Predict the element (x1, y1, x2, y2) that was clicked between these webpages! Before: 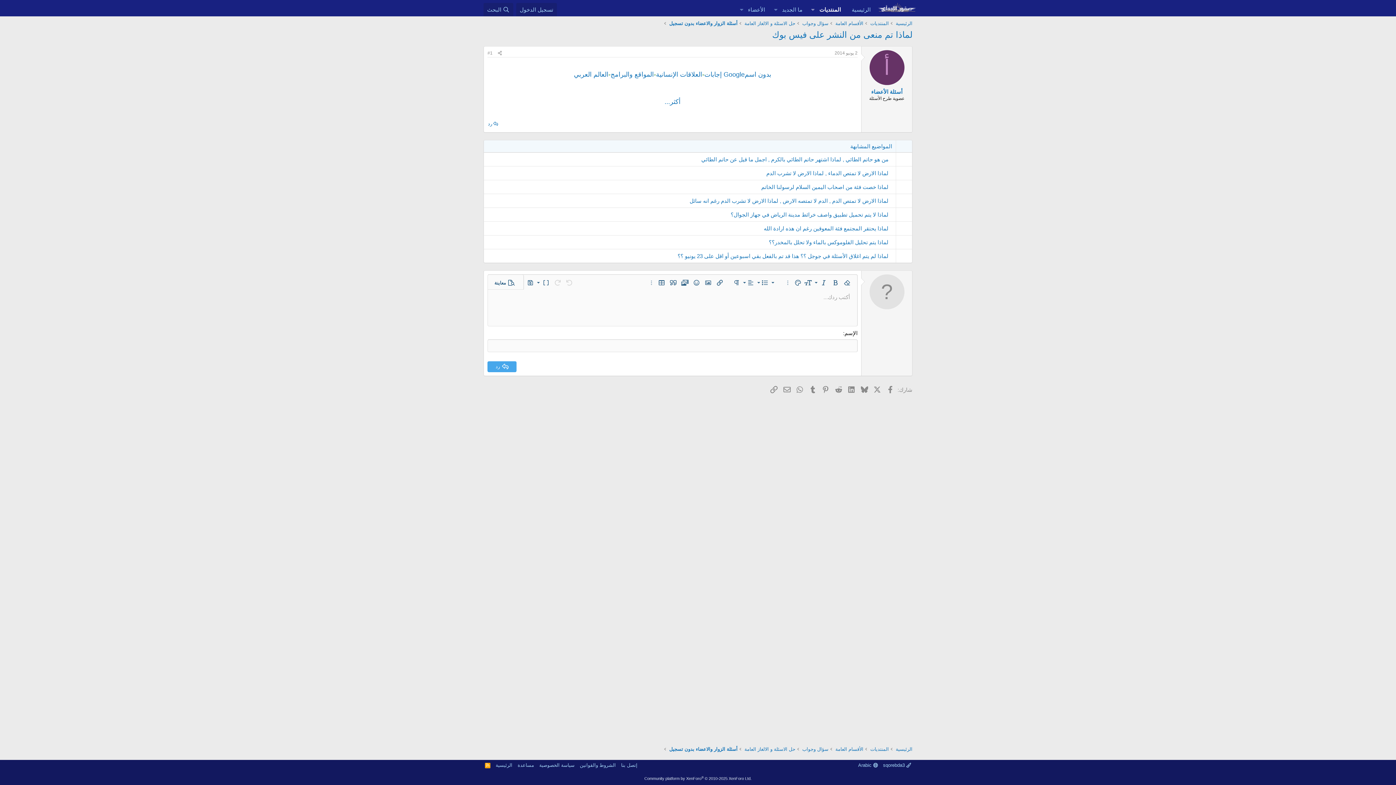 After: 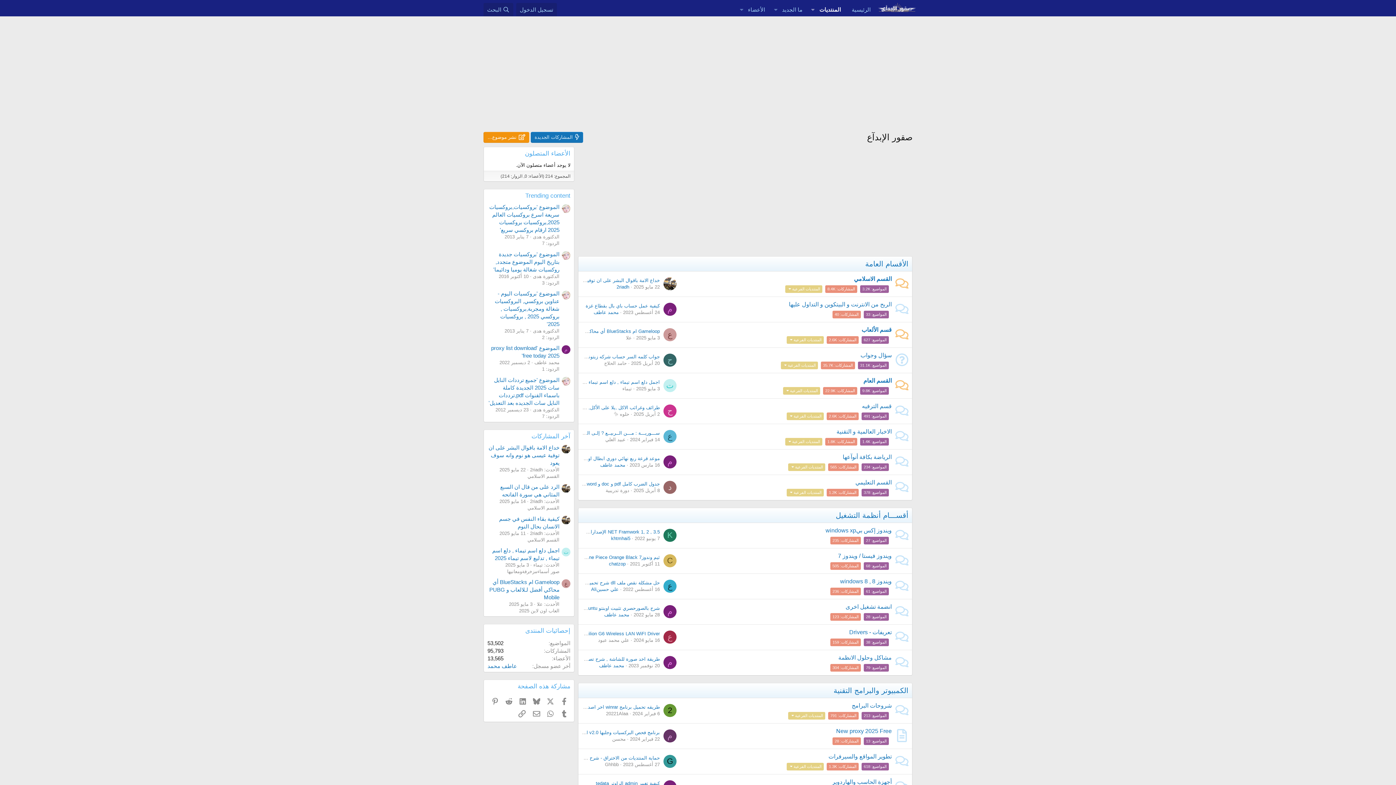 Action: label: المنتديات bbox: (868, 19, 890, 27)